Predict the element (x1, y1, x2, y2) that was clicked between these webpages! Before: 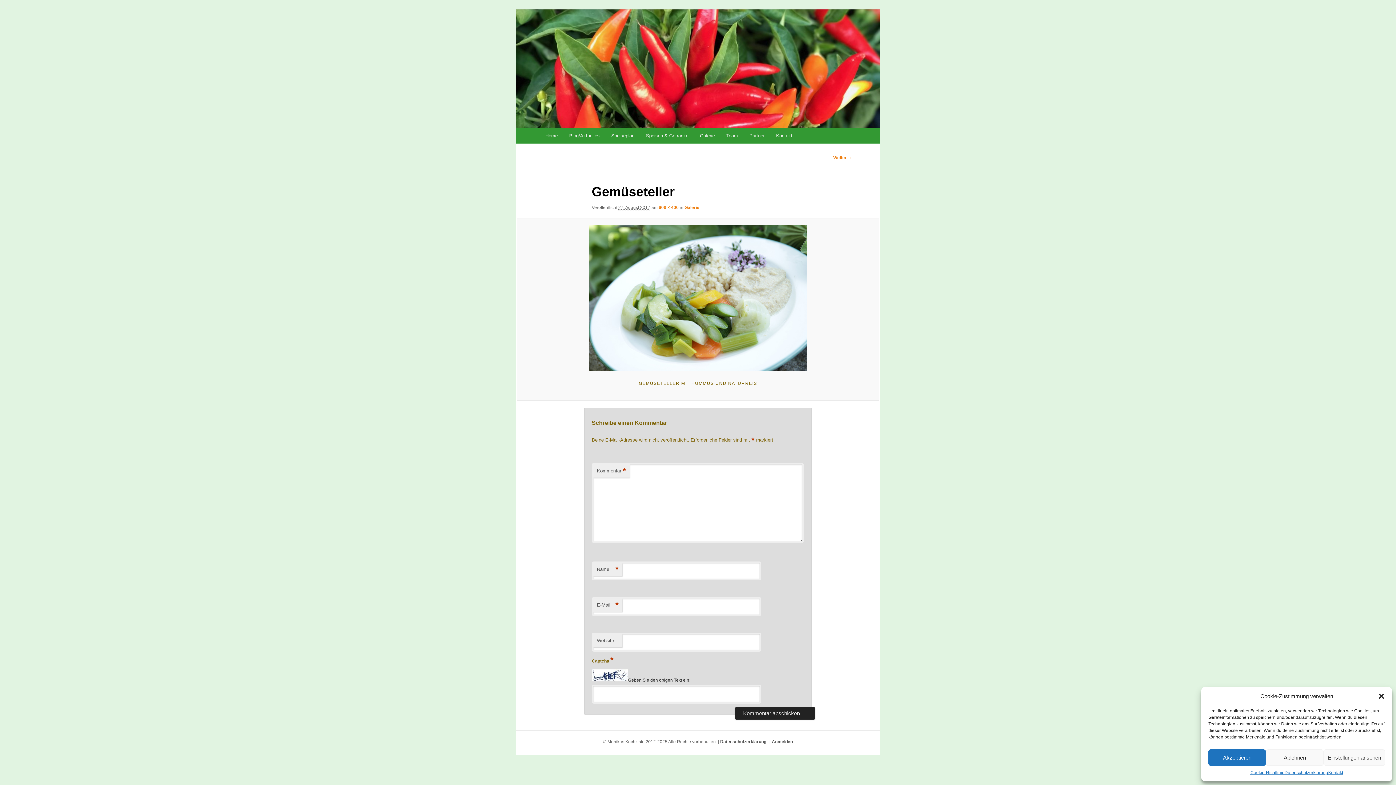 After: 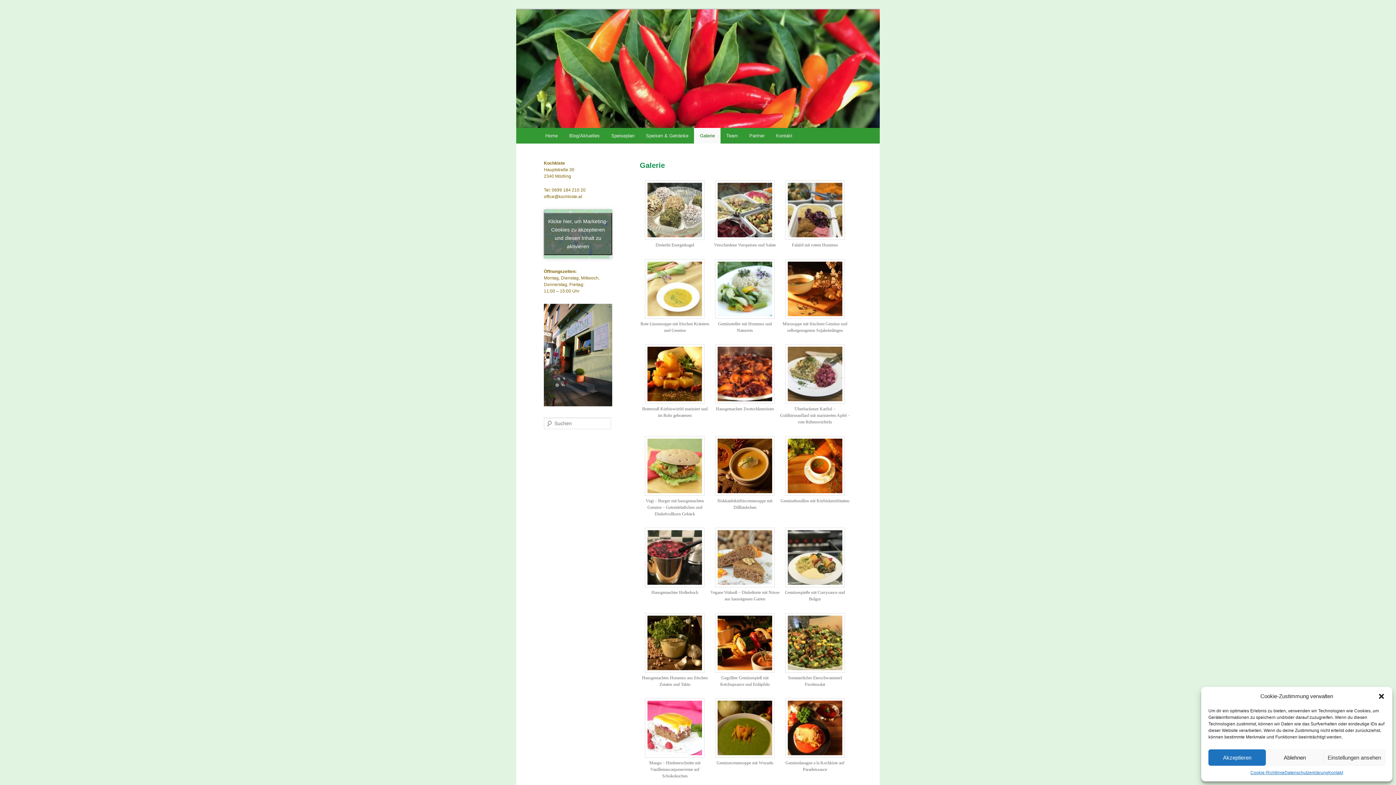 Action: bbox: (684, 205, 699, 210) label: Galerie